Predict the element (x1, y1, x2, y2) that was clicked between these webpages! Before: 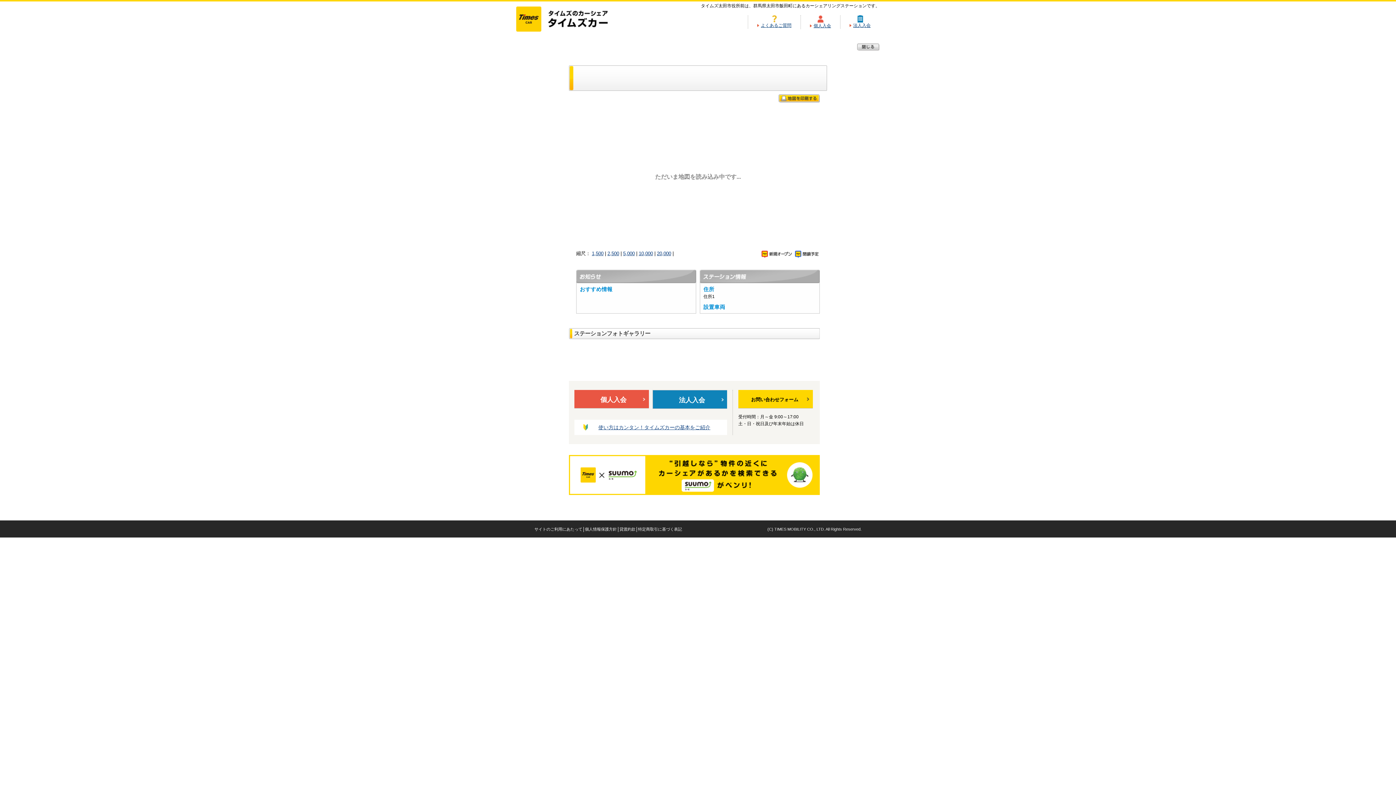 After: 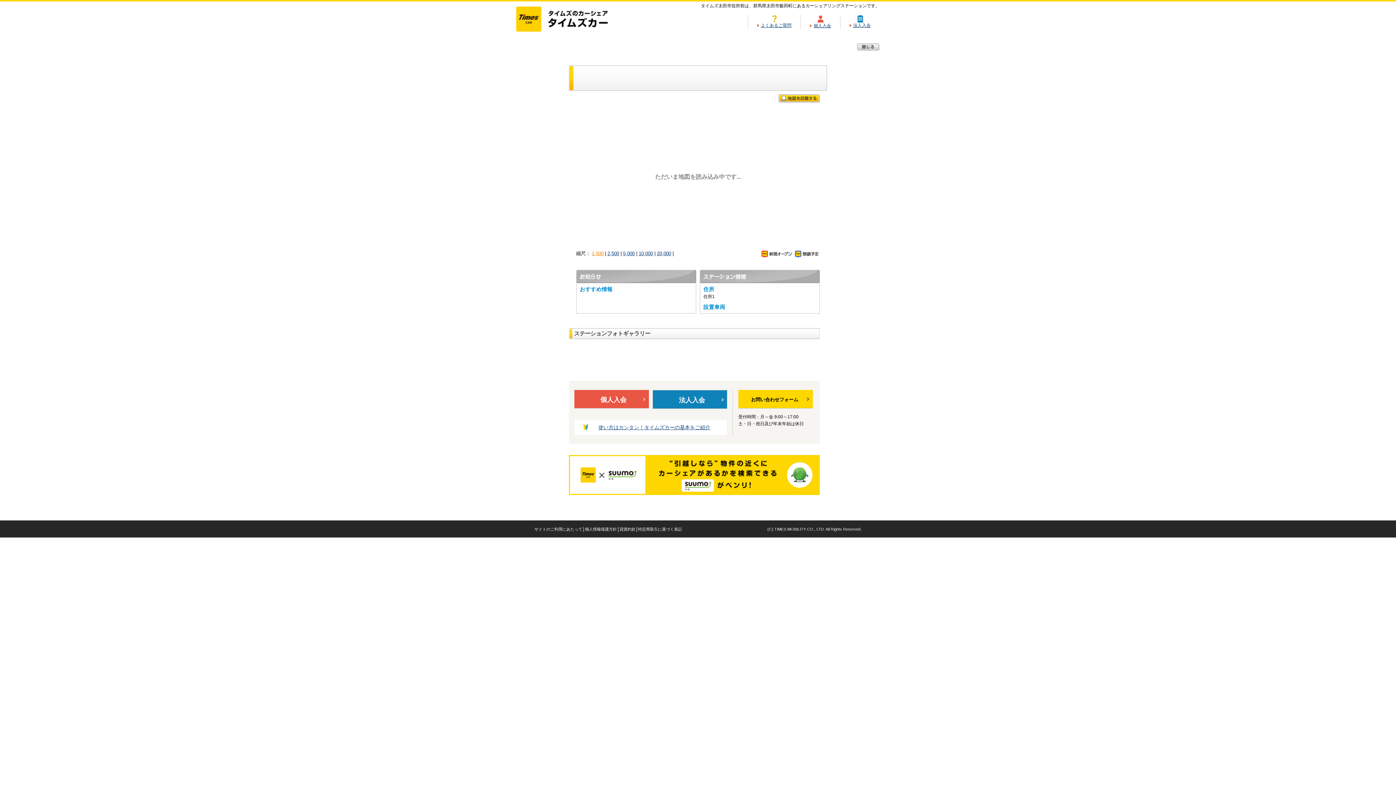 Action: bbox: (592, 250, 603, 256) label: 1,500